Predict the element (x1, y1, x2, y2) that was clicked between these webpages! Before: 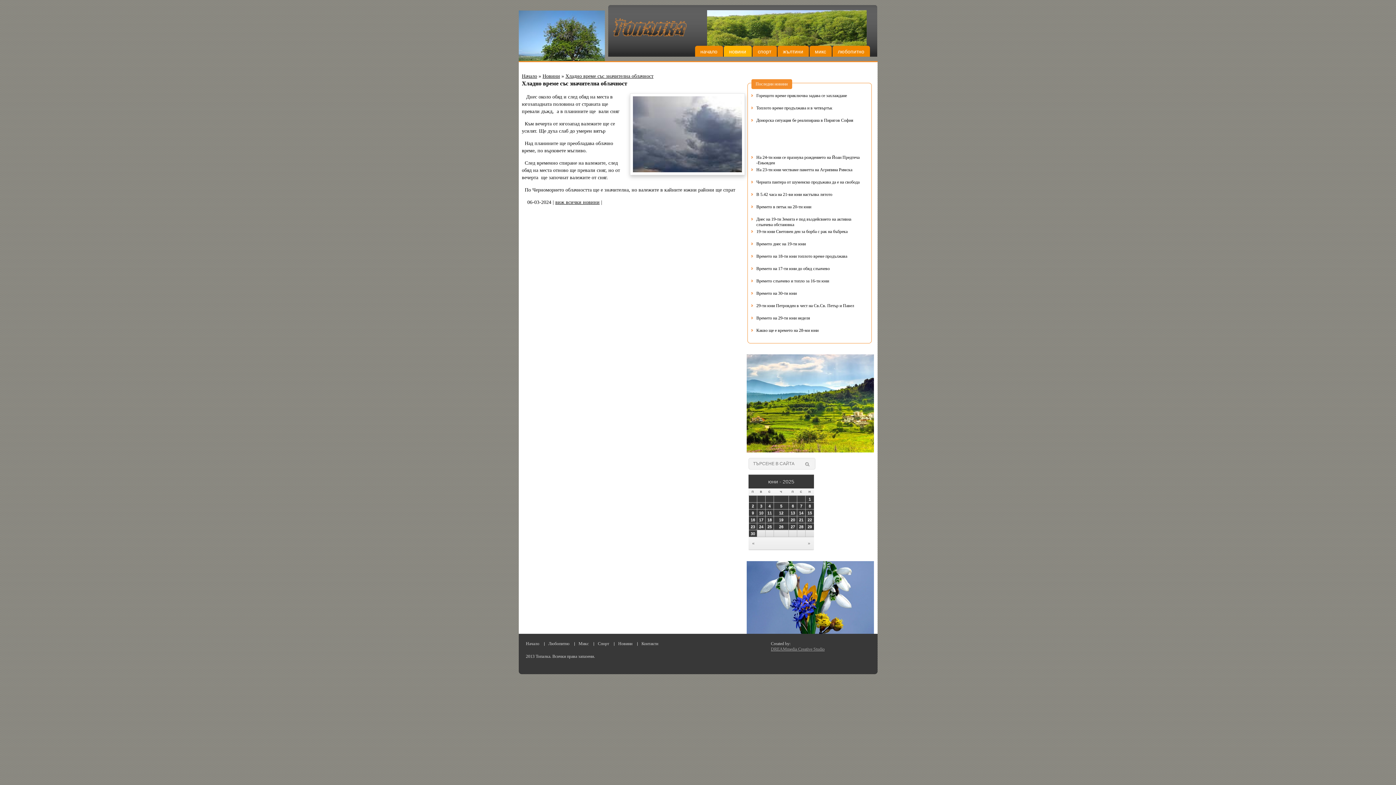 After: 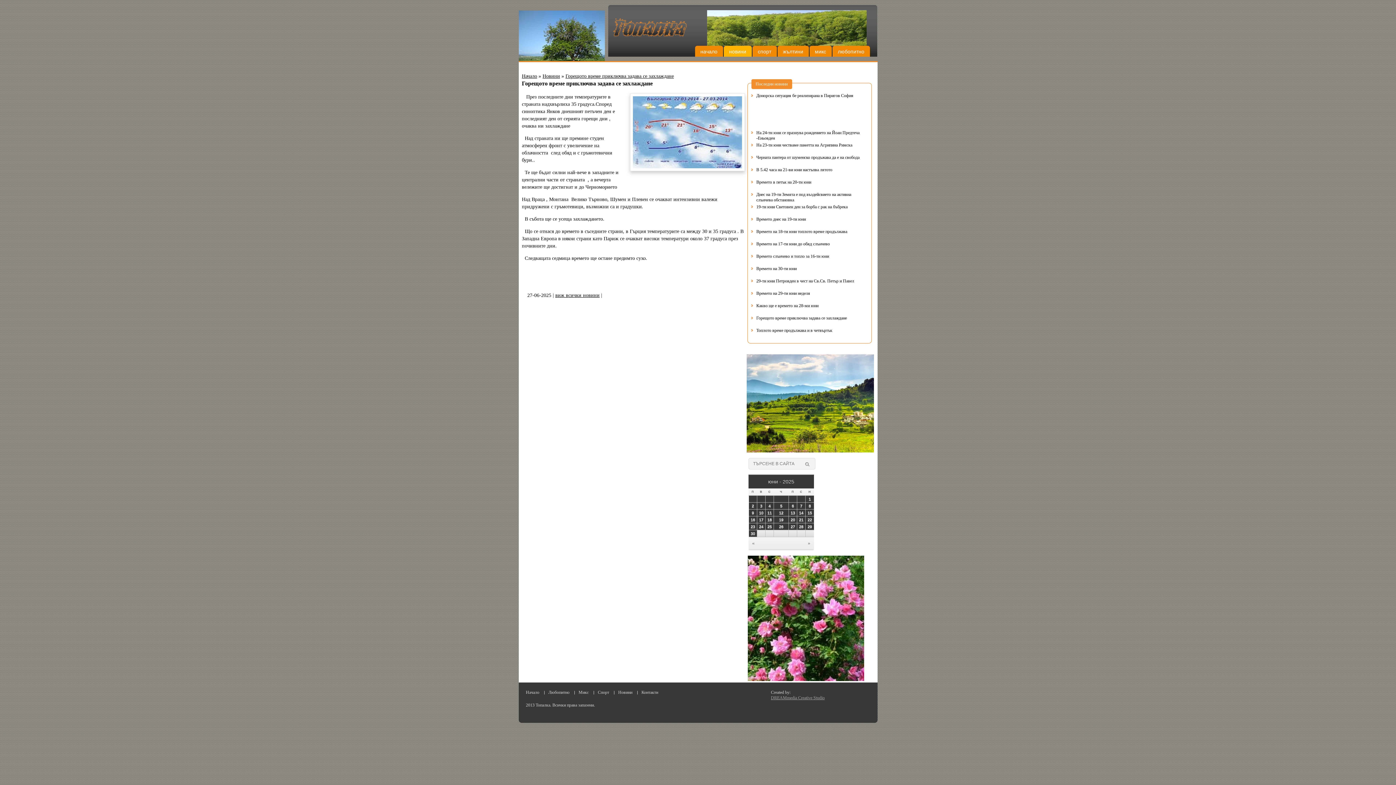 Action: bbox: (751, 141, 869, 148) label: Горещото време приключва задава се захлаждане